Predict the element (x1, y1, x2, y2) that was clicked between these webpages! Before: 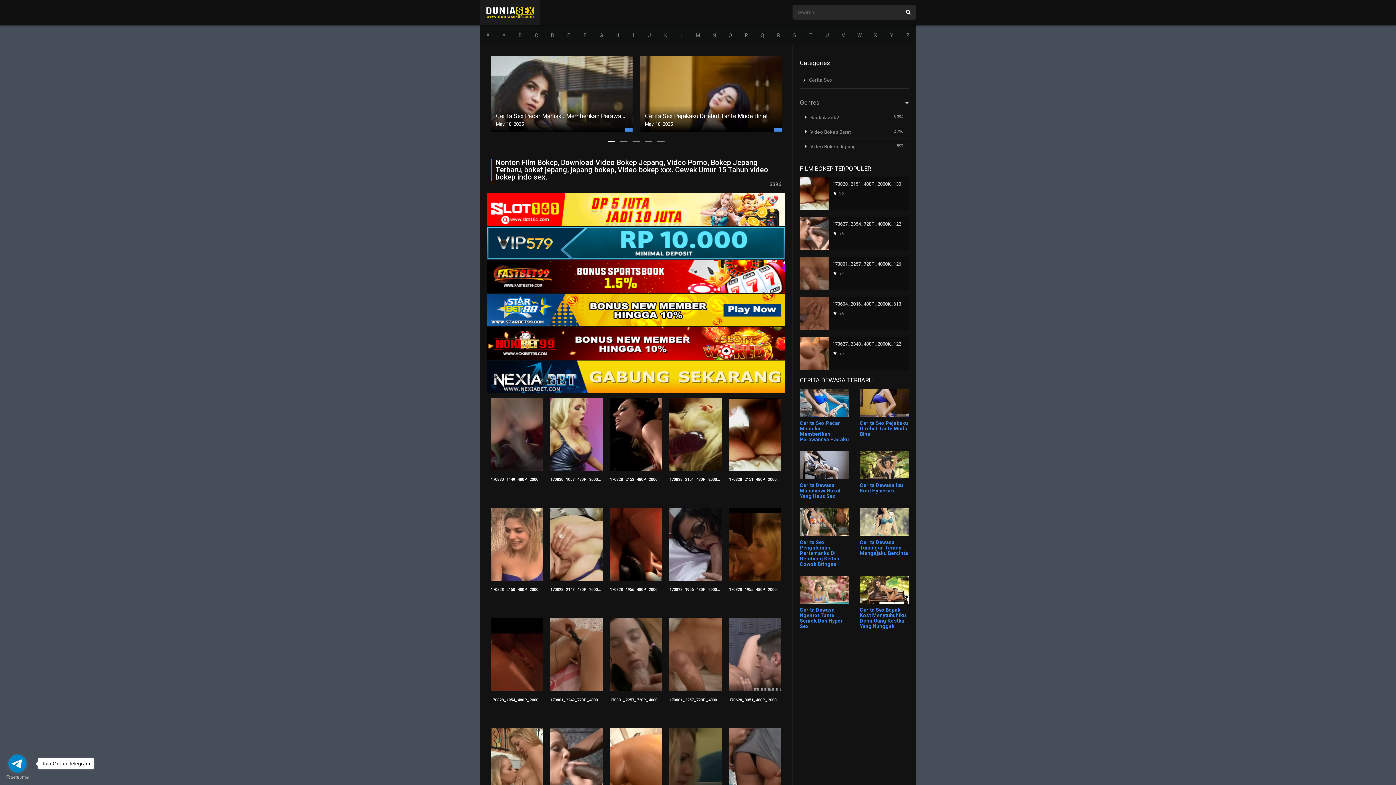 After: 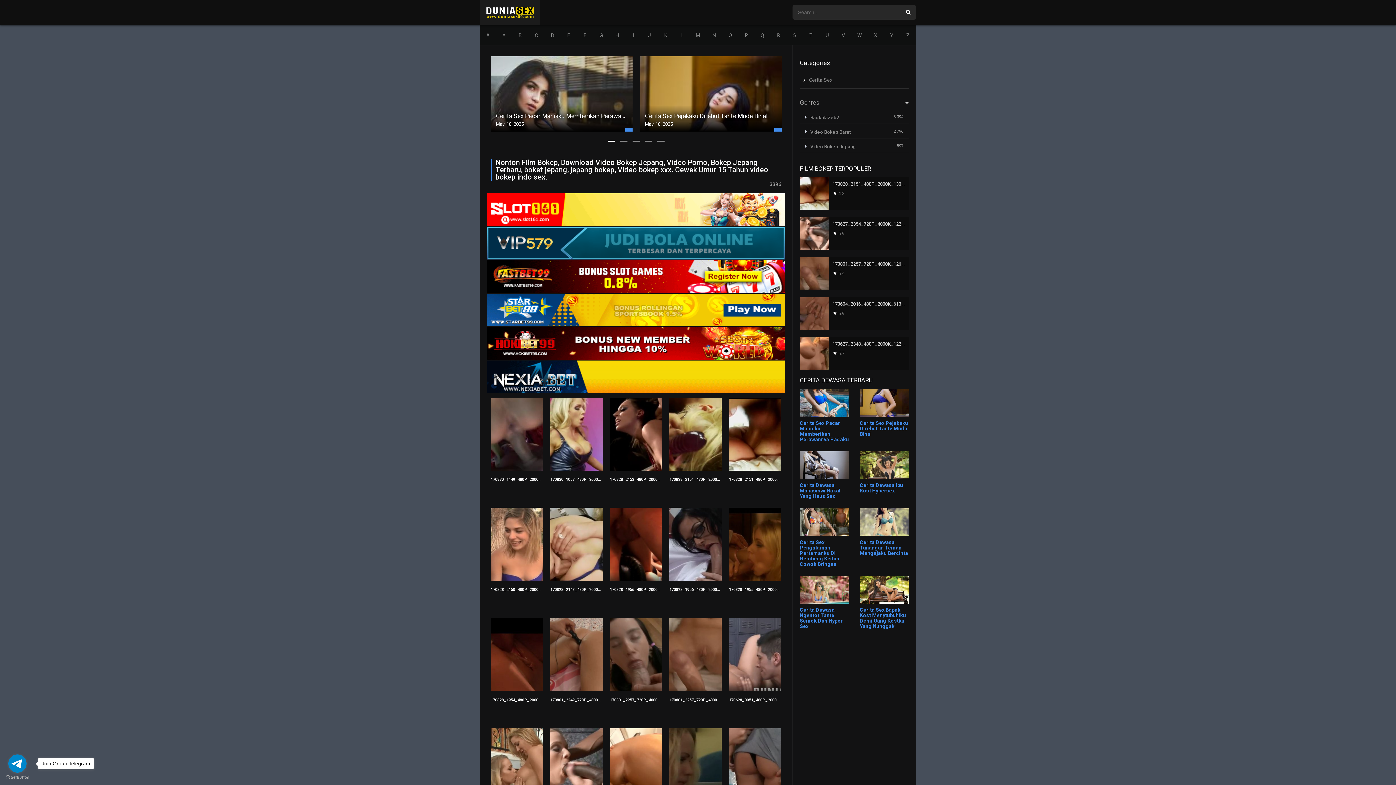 Action: bbox: (487, 288, 785, 294)